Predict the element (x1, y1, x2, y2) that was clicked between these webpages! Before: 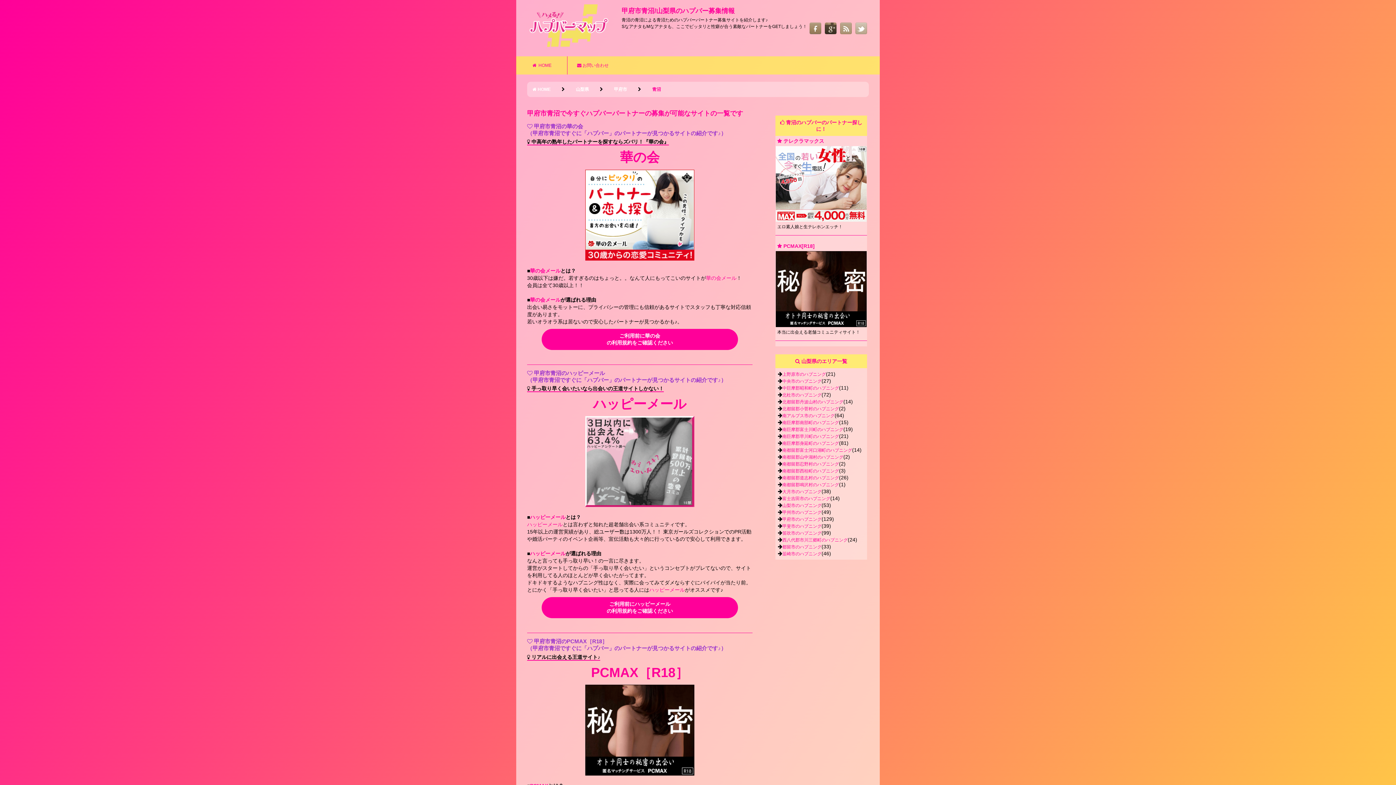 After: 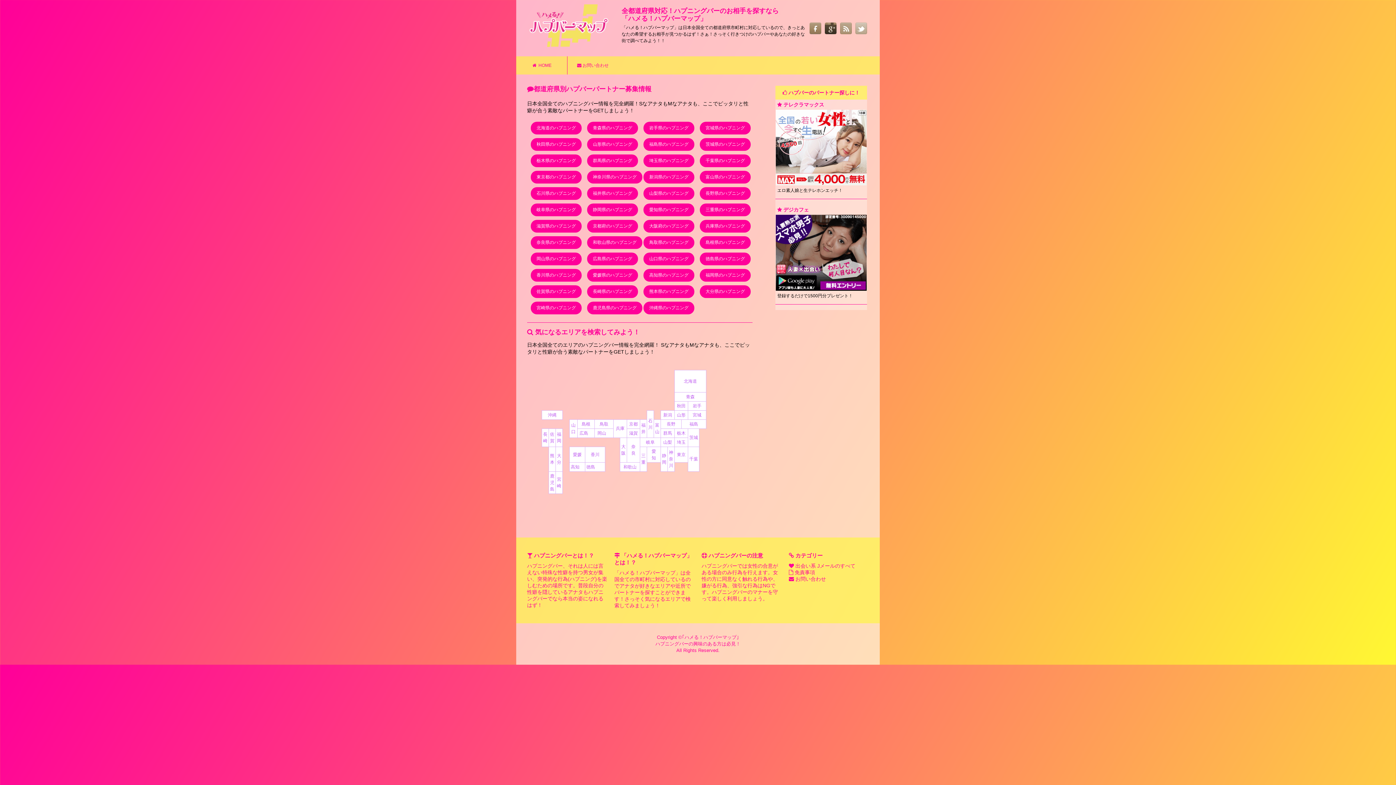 Action: label:  HOME bbox: (516, 56, 567, 74)